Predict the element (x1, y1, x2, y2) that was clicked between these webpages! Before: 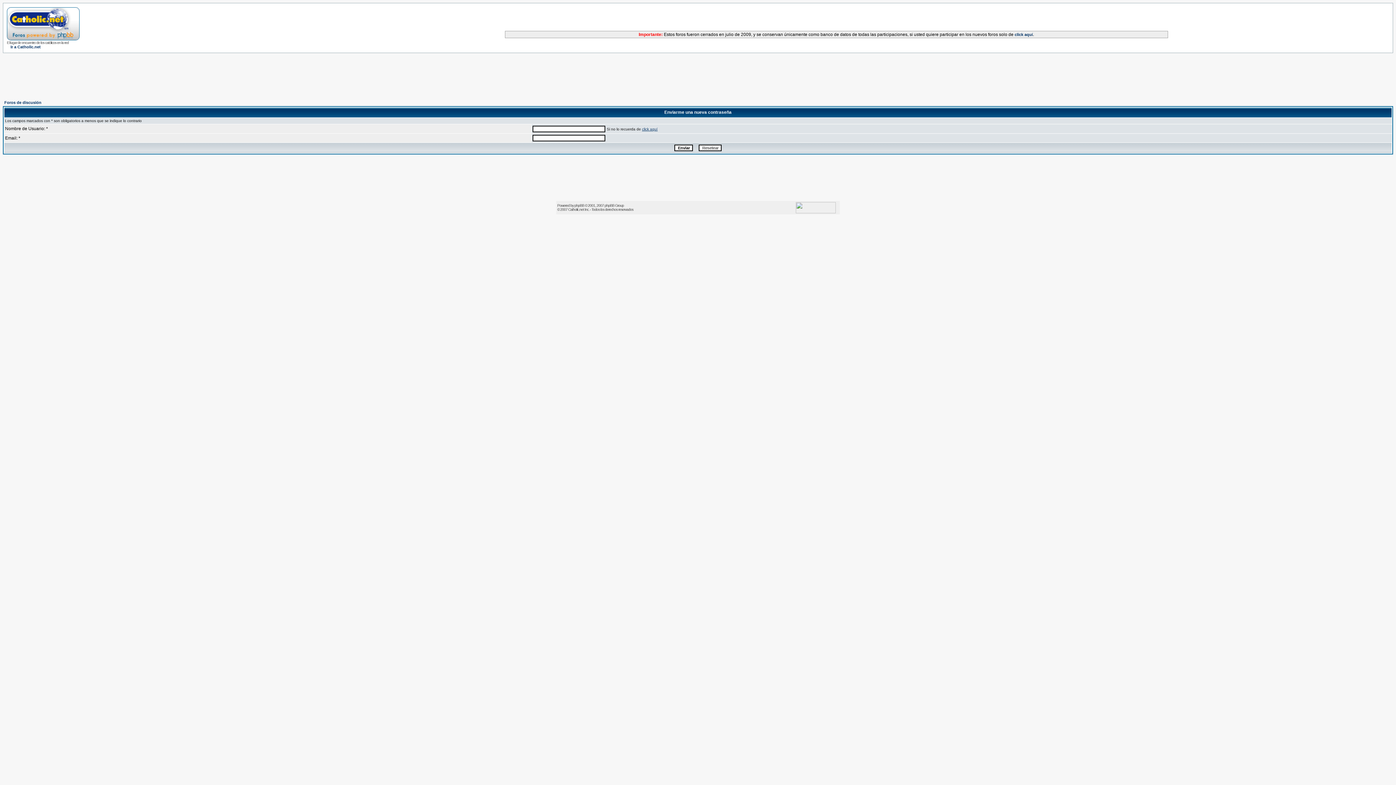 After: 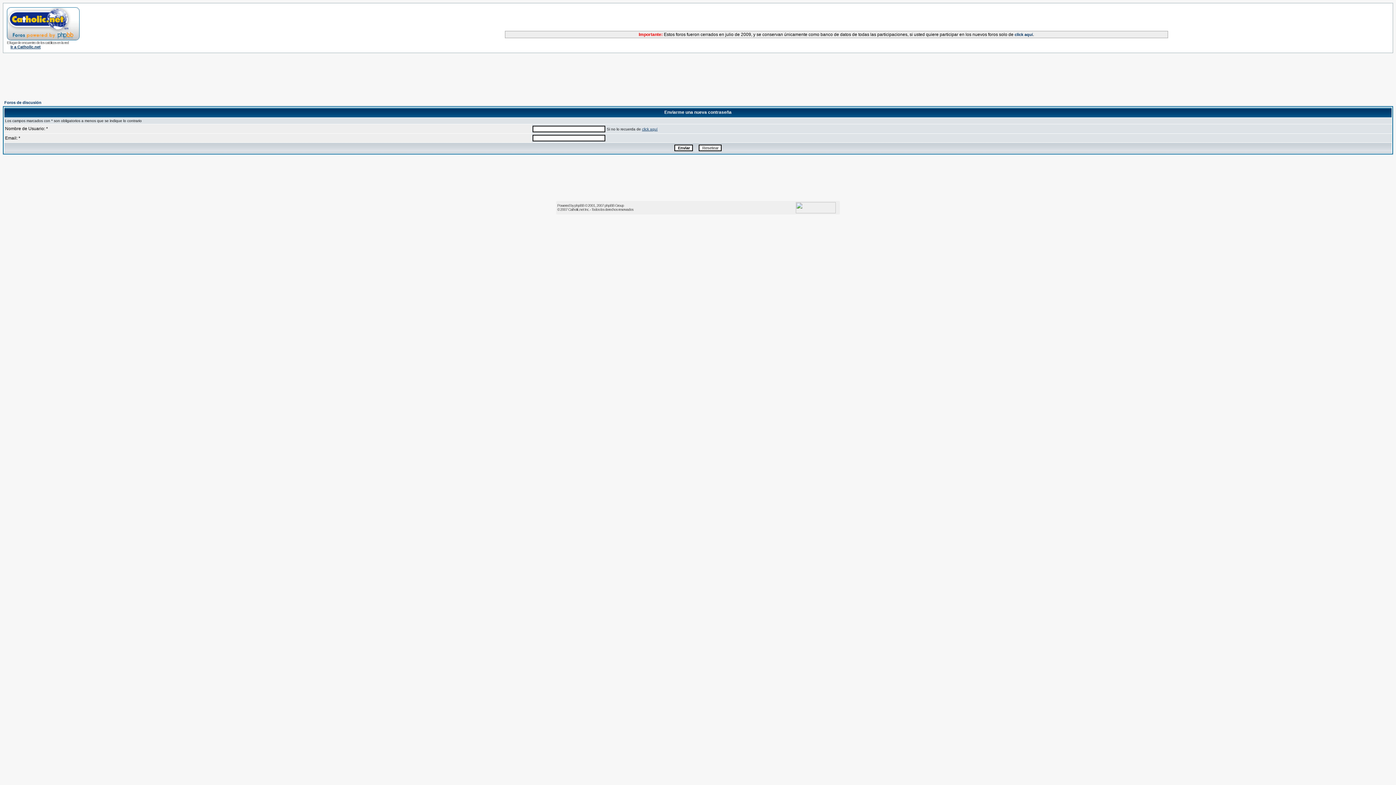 Action: bbox: (10, 44, 40, 49) label: Ir a Catholic.net